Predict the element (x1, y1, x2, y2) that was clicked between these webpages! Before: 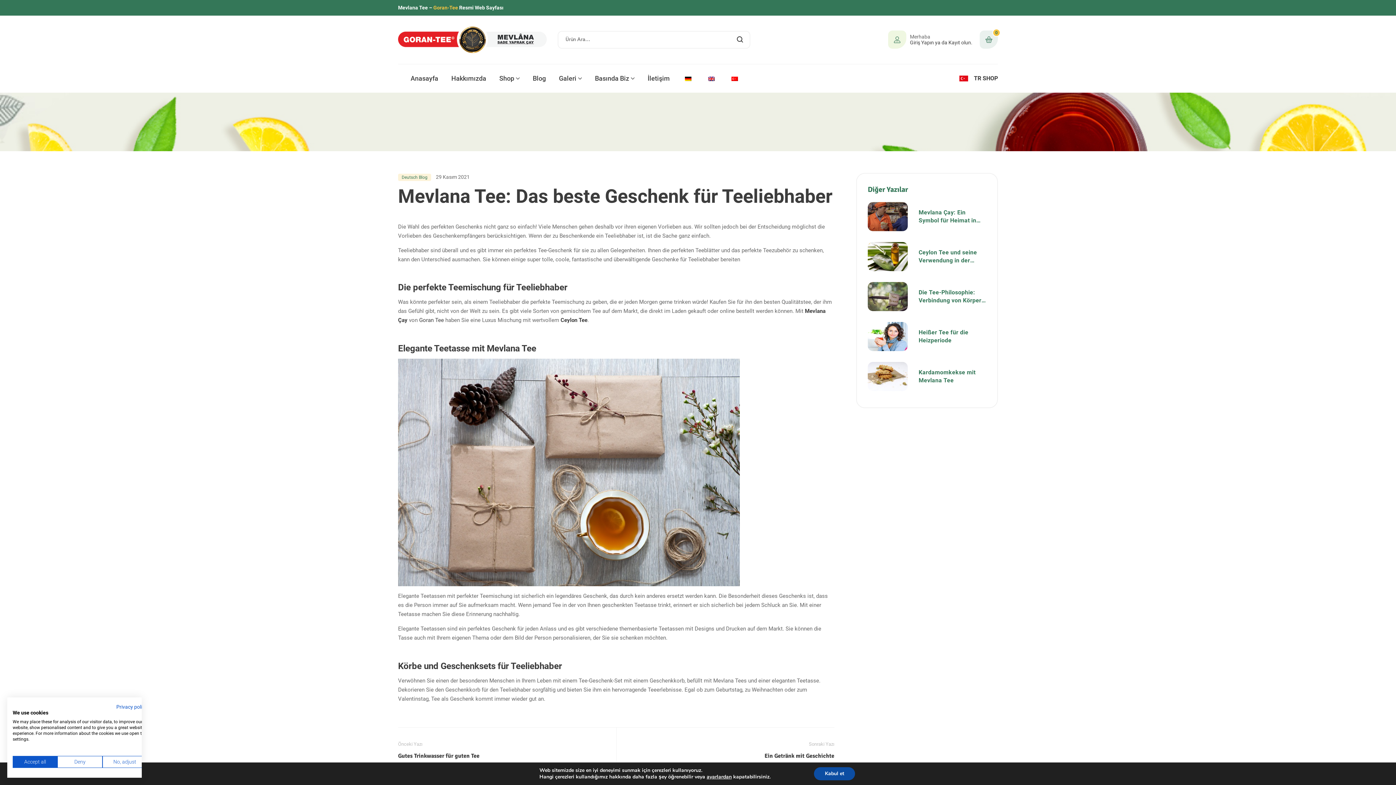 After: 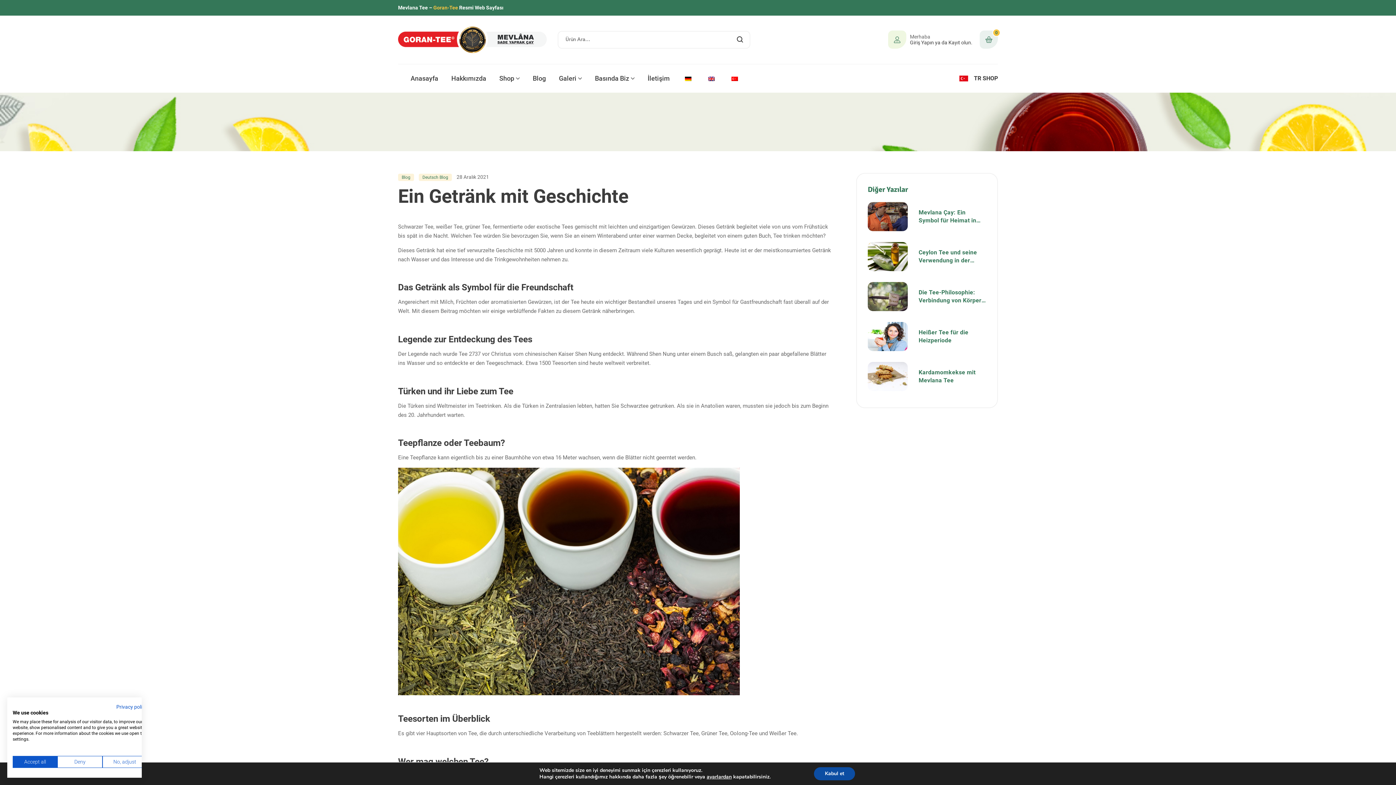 Action: label: Sonraki Yazı
Ein Getränk mit Geschichte bbox: (764, 740, 834, 760)